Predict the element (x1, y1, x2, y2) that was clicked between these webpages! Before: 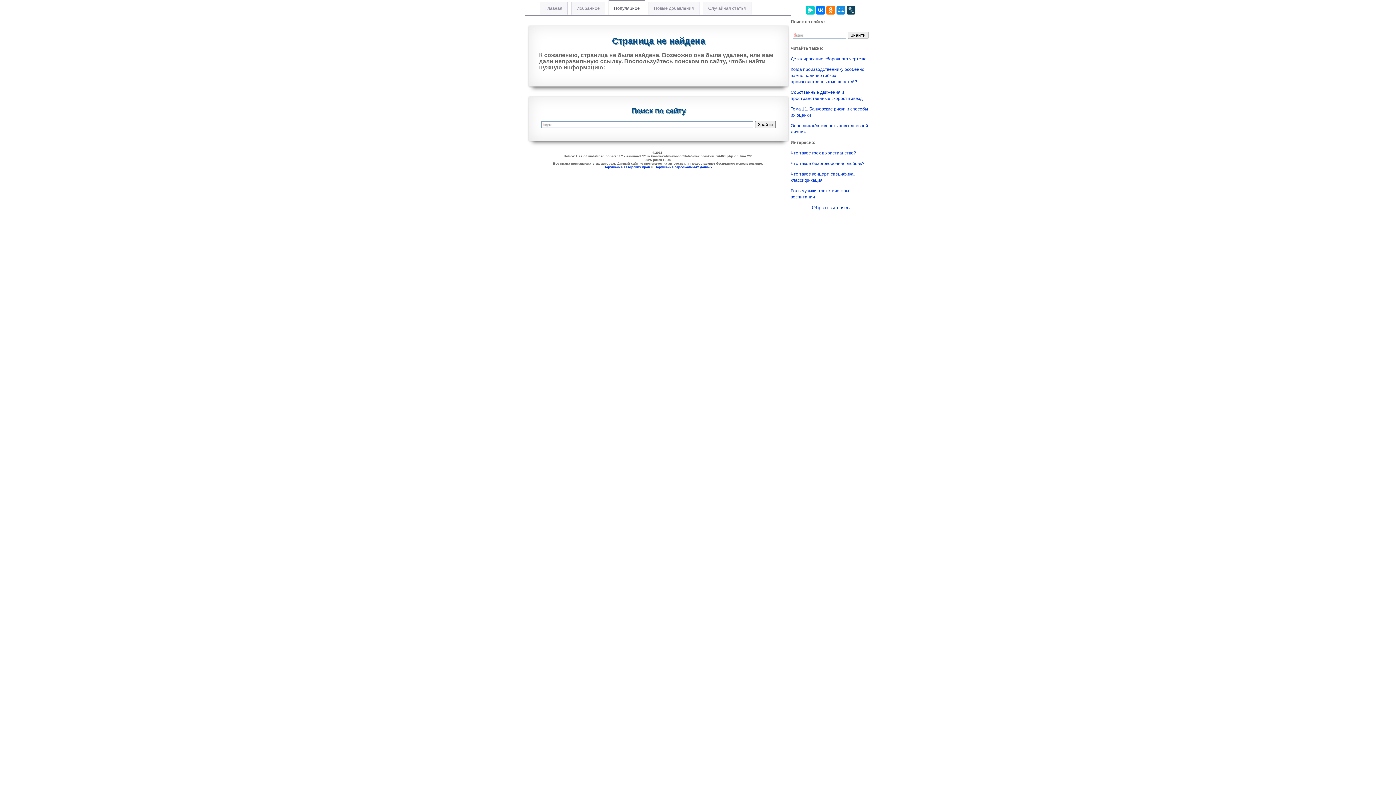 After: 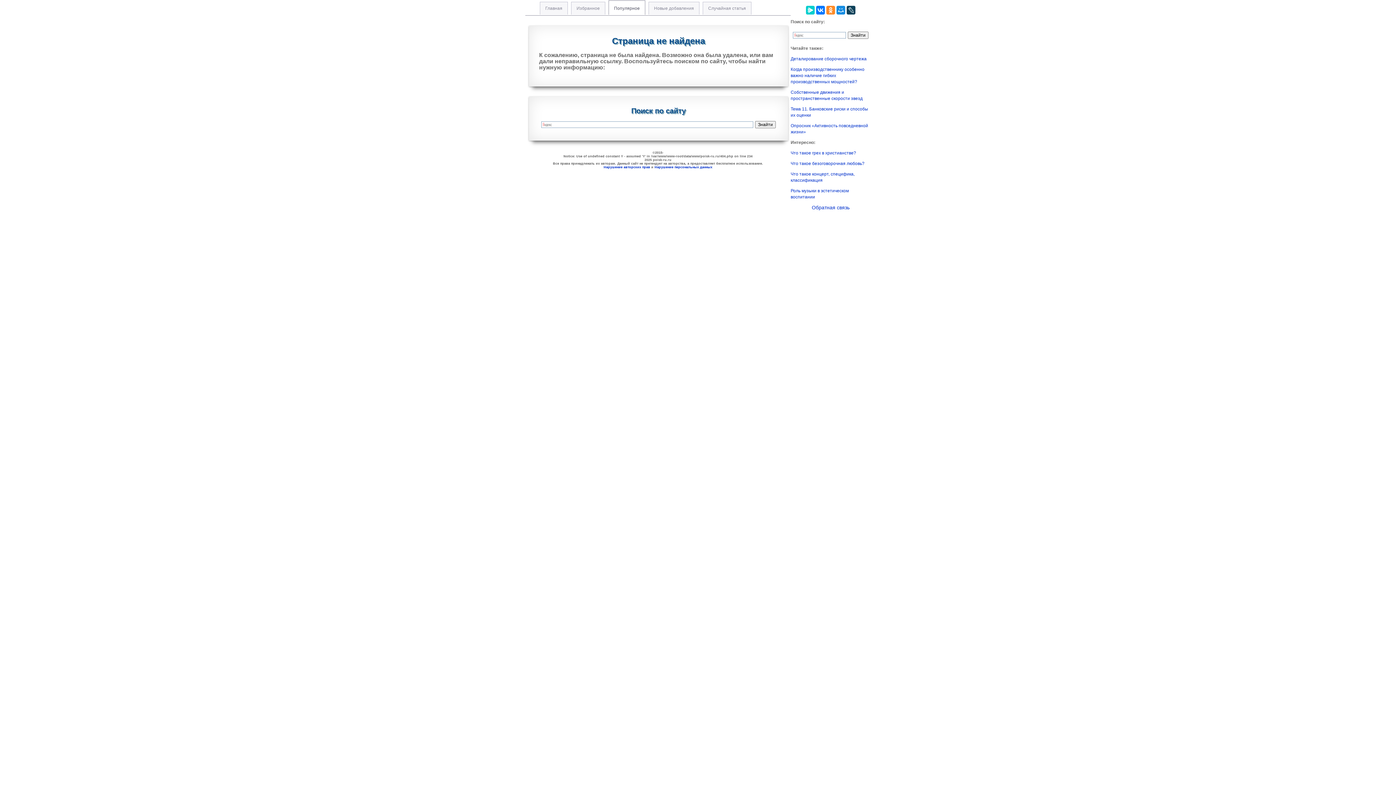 Action: bbox: (826, 5, 835, 14)